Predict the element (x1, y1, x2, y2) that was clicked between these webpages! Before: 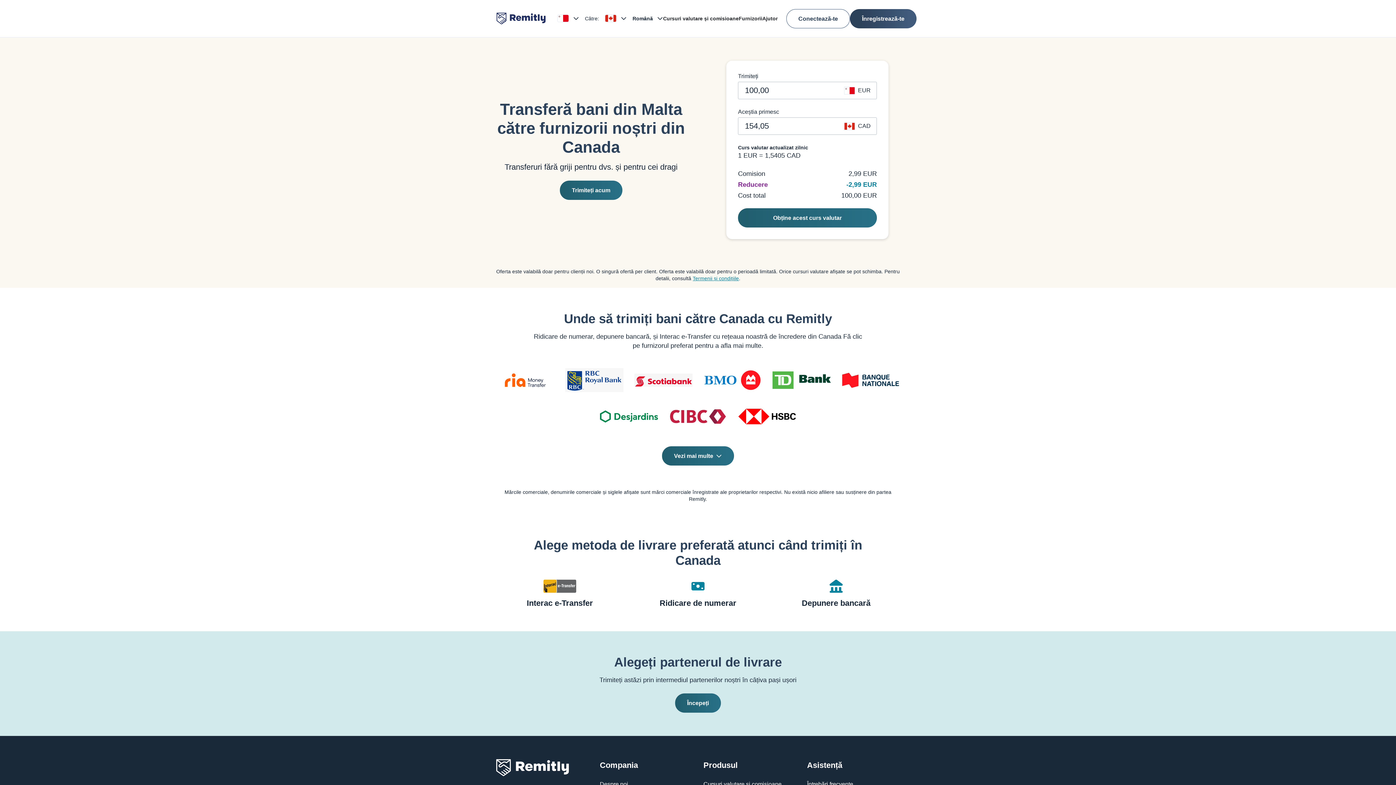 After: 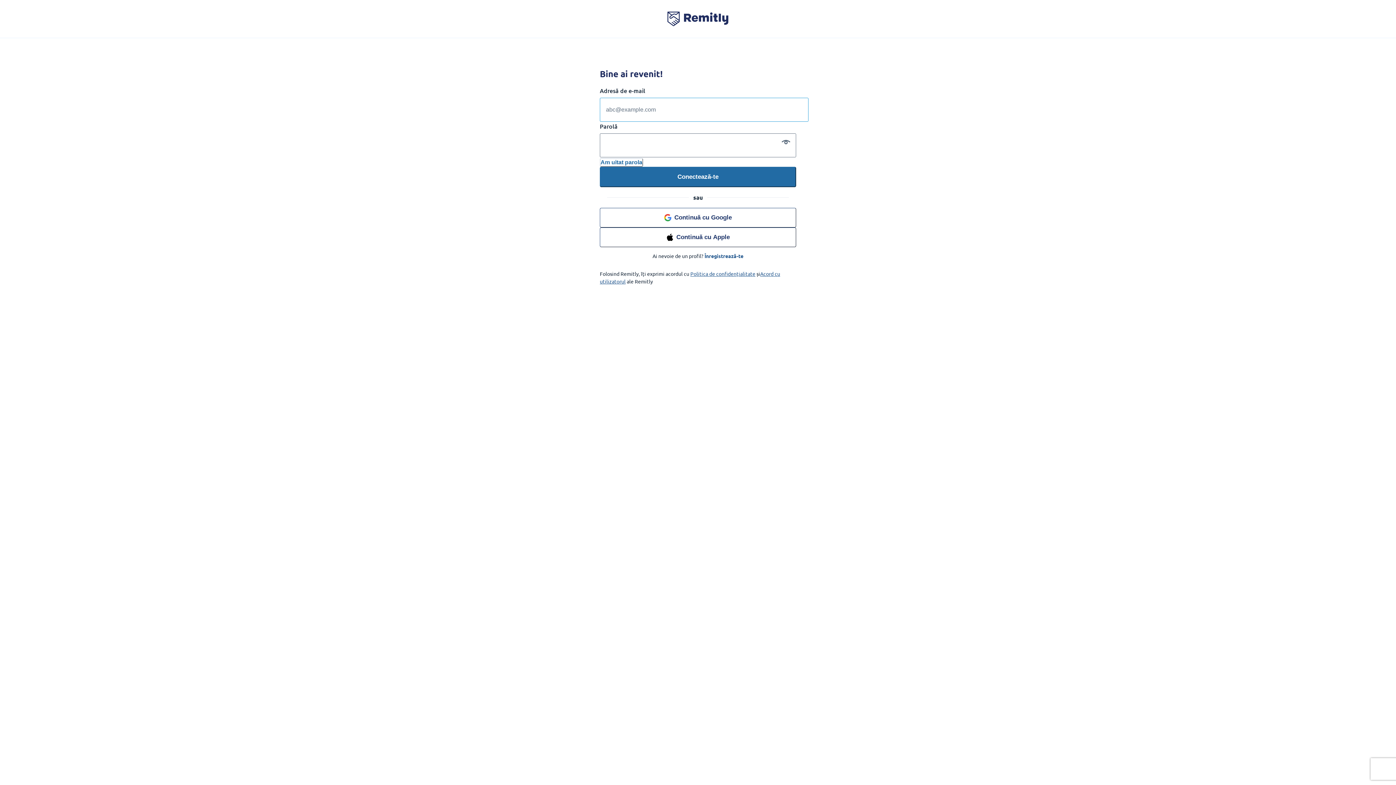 Action: label: Conectează-te bbox: (786, 8, 850, 28)